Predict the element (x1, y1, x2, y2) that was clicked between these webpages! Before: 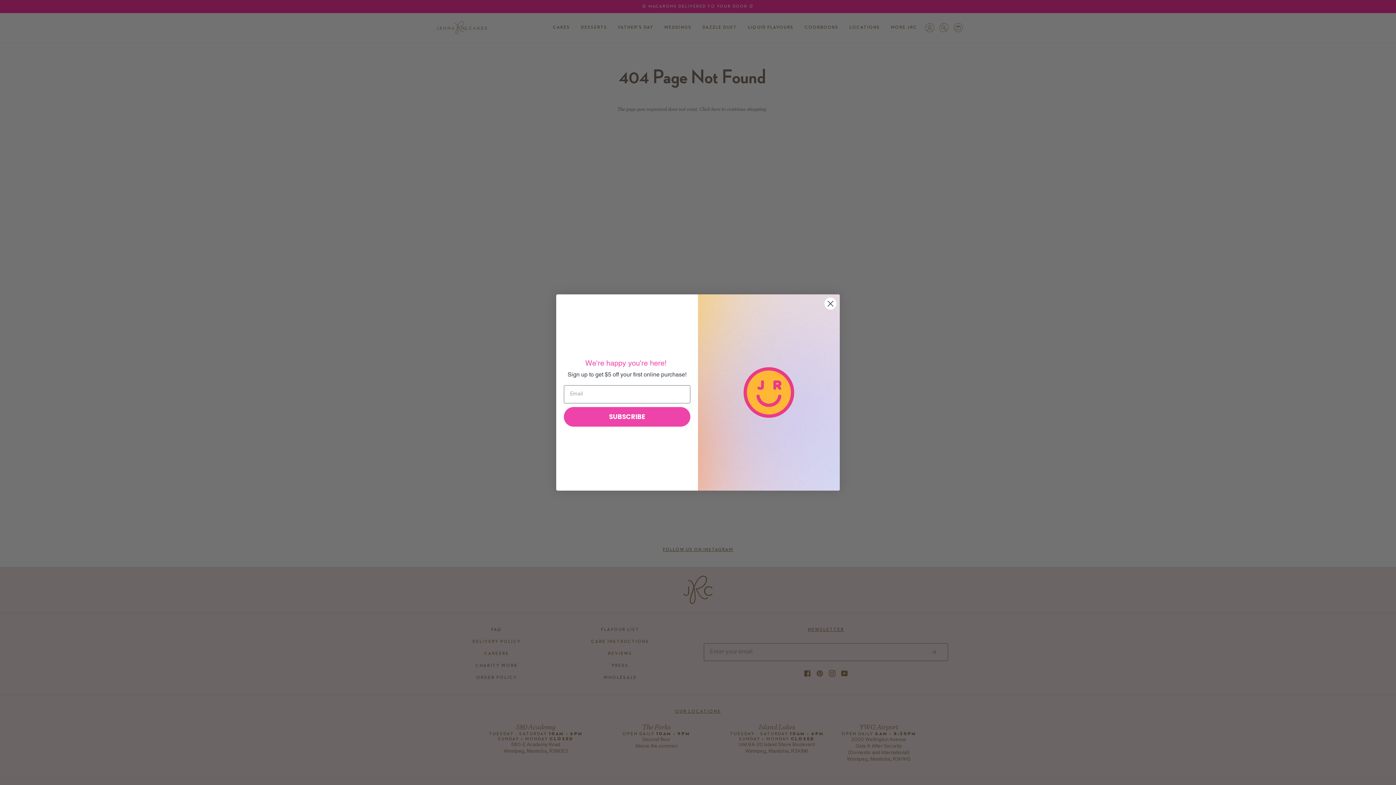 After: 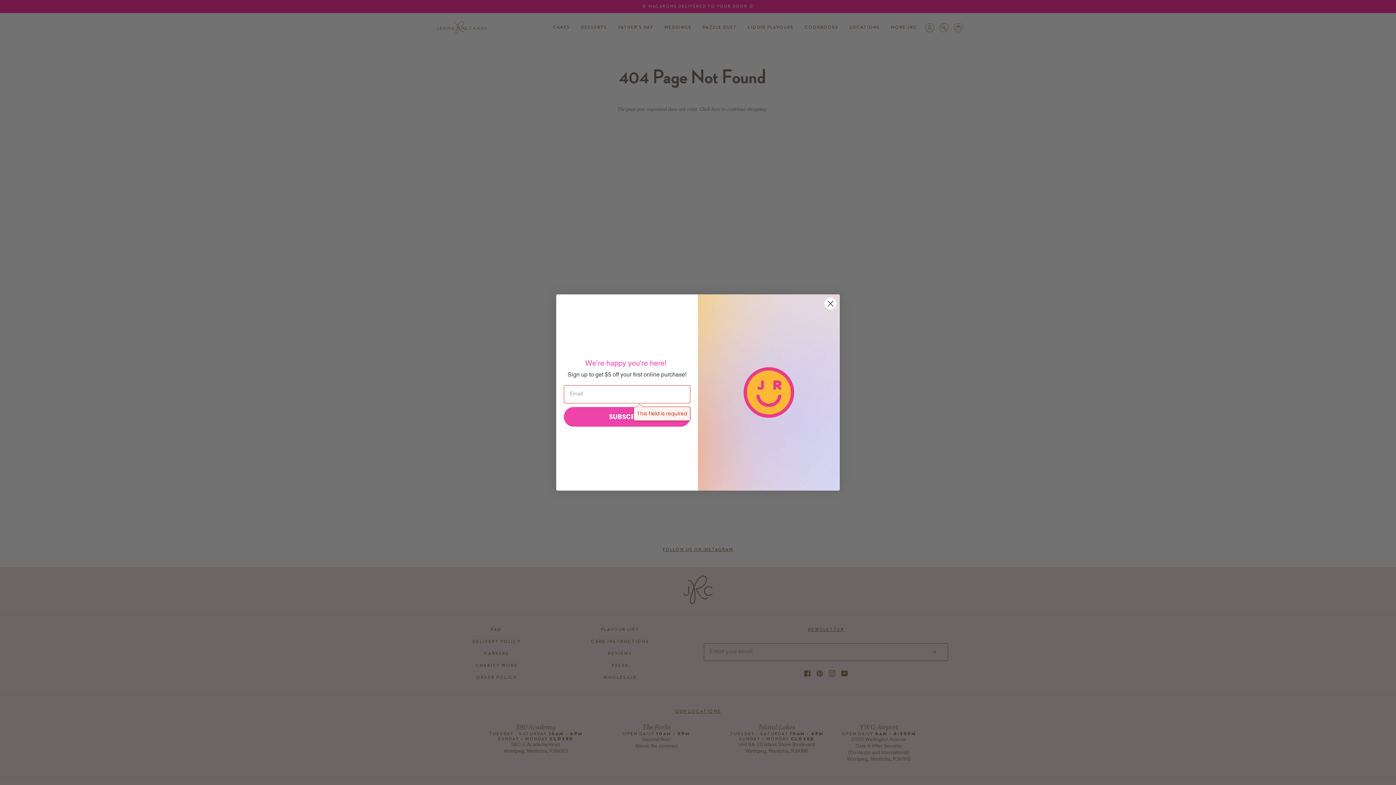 Action: label: SUBSCRIBE bbox: (564, 407, 690, 426)